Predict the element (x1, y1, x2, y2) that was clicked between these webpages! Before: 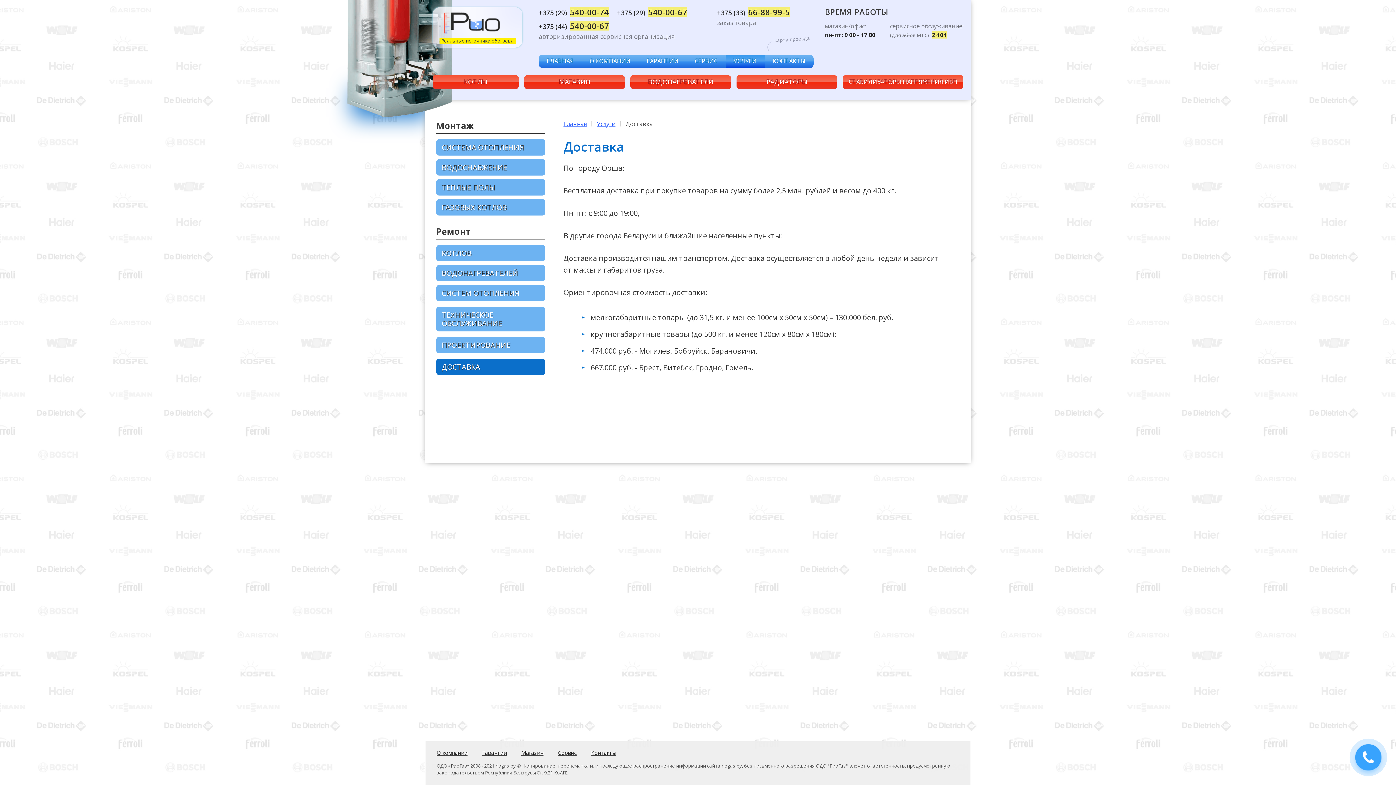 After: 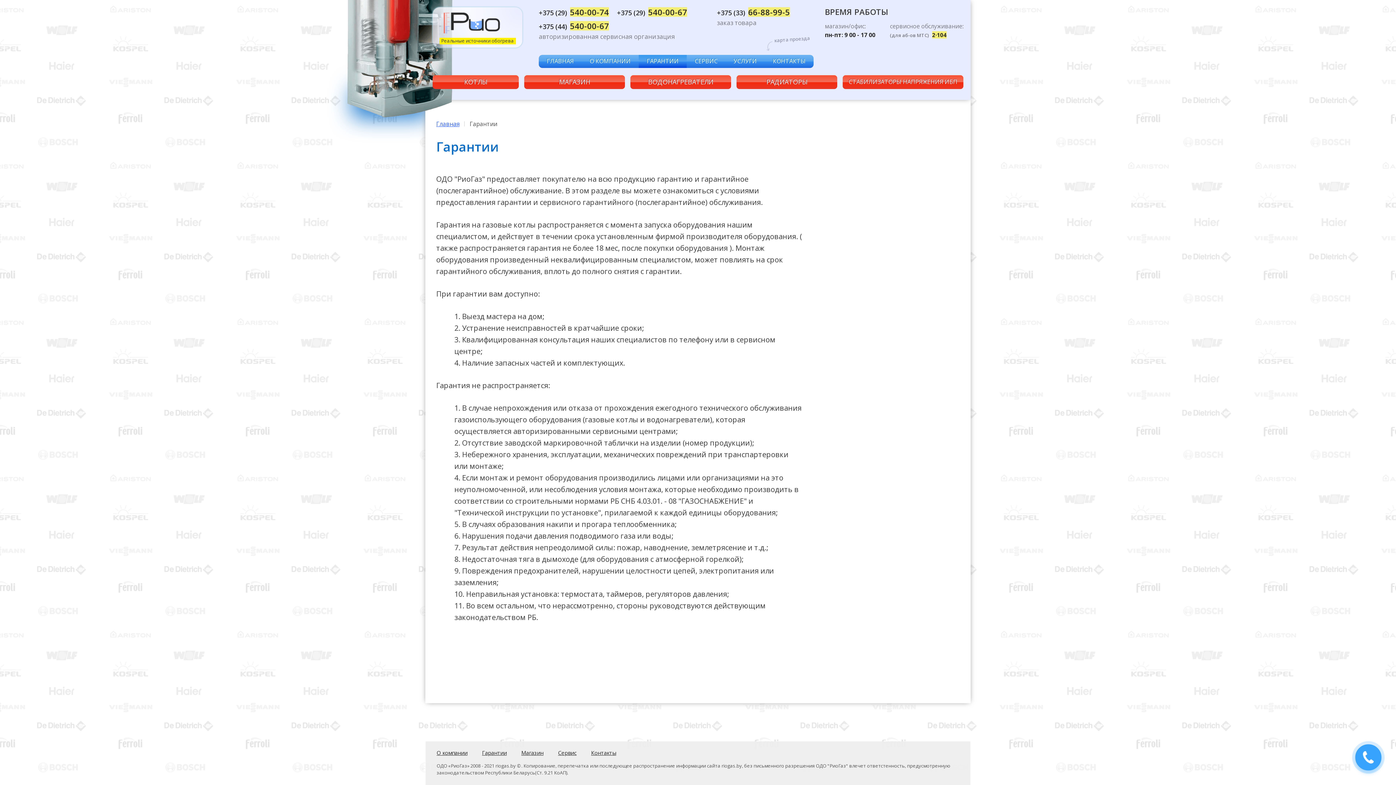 Action: label: Гарантии bbox: (482, 749, 506, 756)